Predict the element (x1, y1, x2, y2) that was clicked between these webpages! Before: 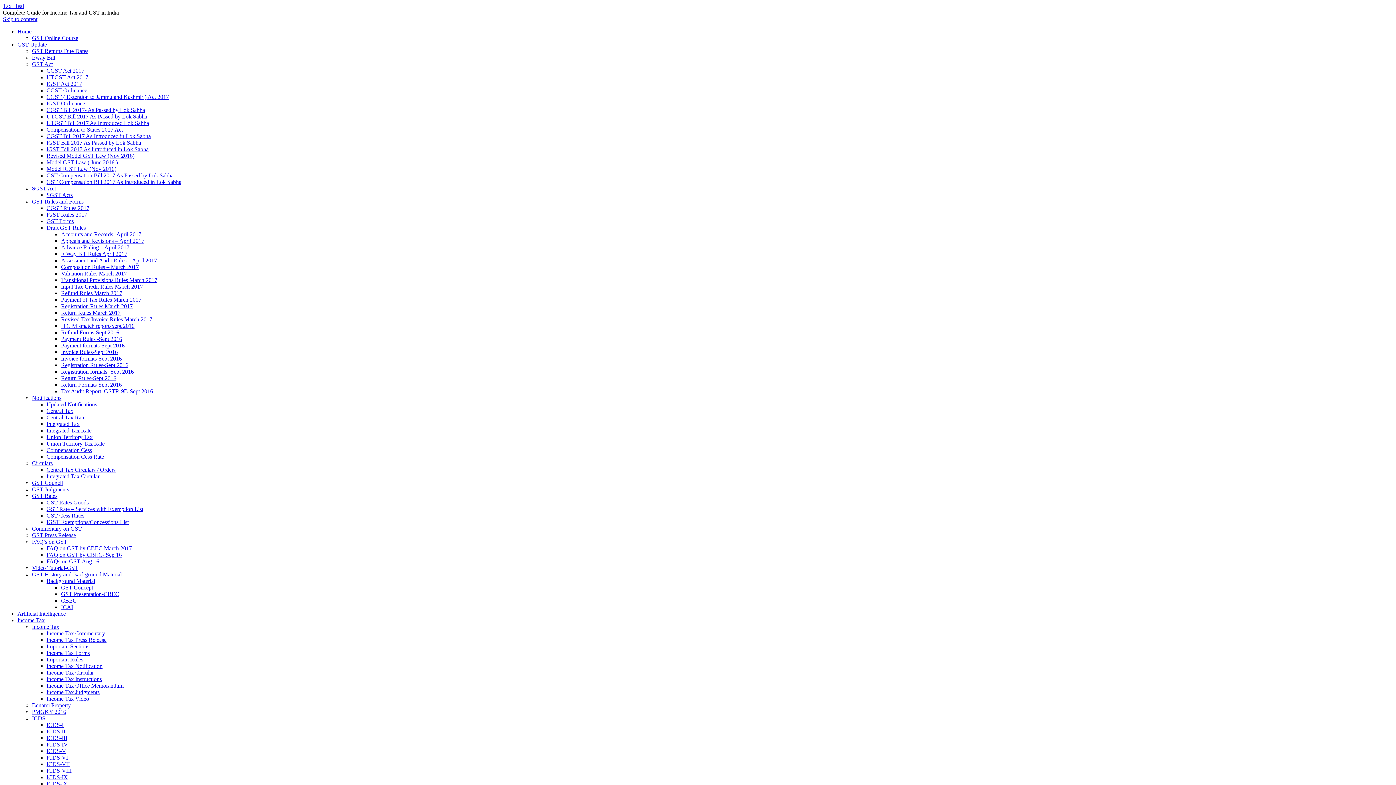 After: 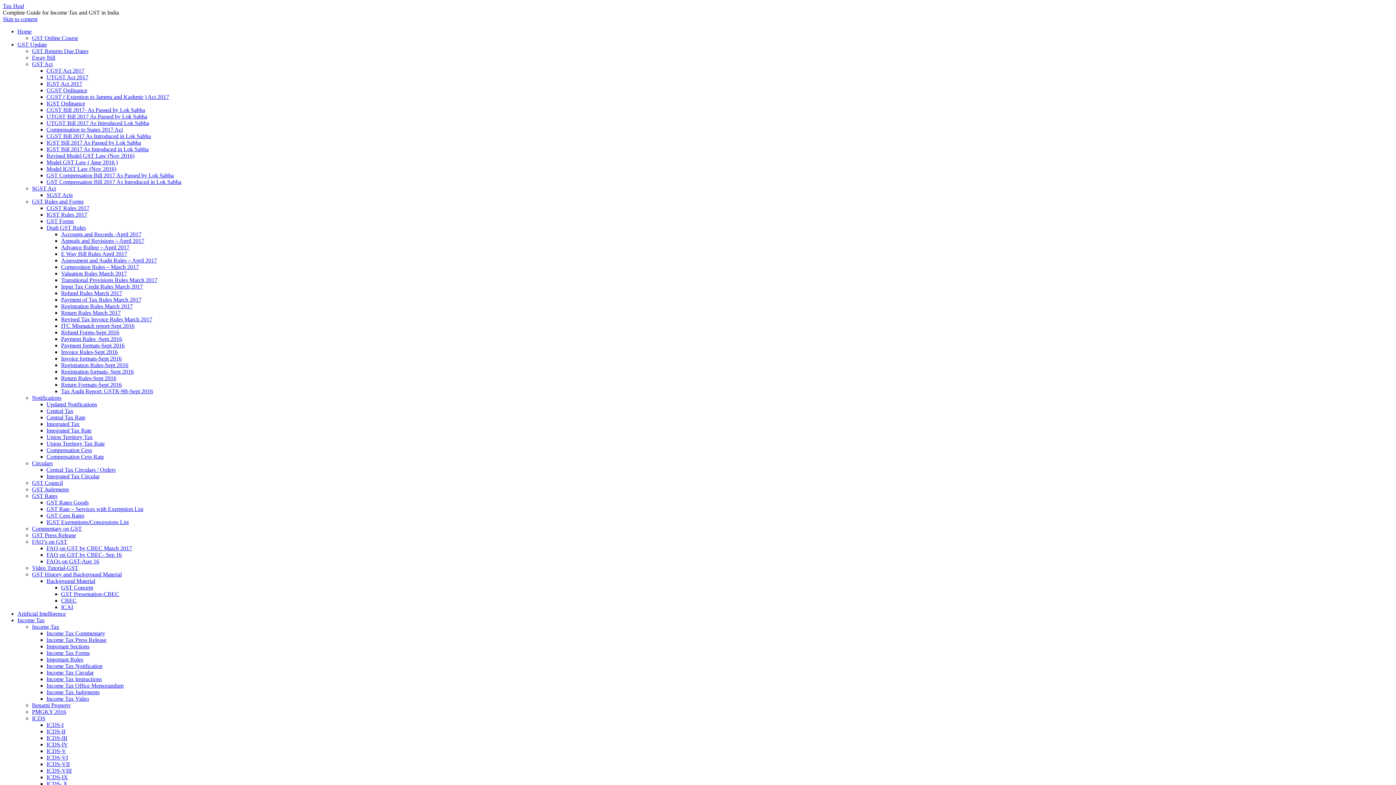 Action: bbox: (61, 604, 73, 610) label: ICAI